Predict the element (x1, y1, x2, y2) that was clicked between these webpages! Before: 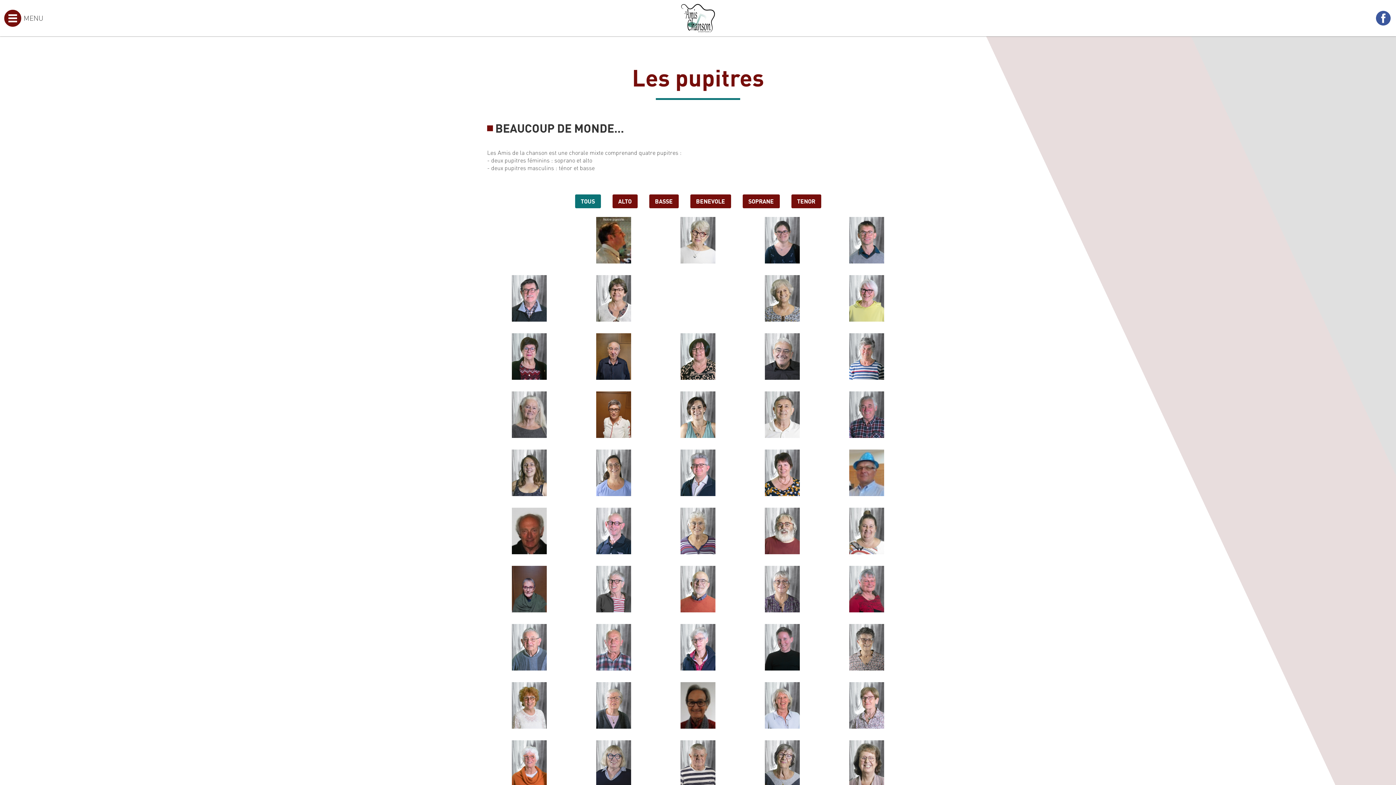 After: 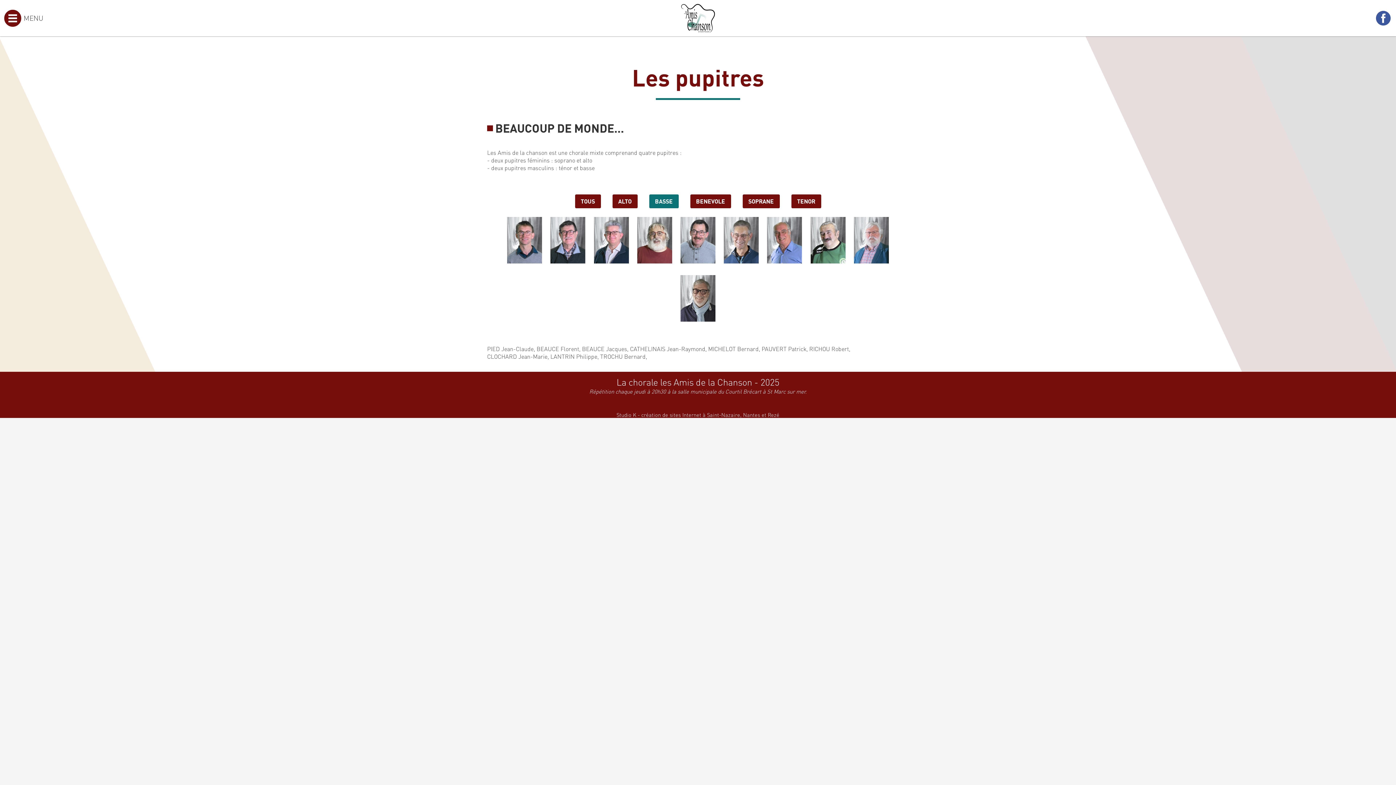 Action: bbox: (649, 194, 678, 208) label: BASSE